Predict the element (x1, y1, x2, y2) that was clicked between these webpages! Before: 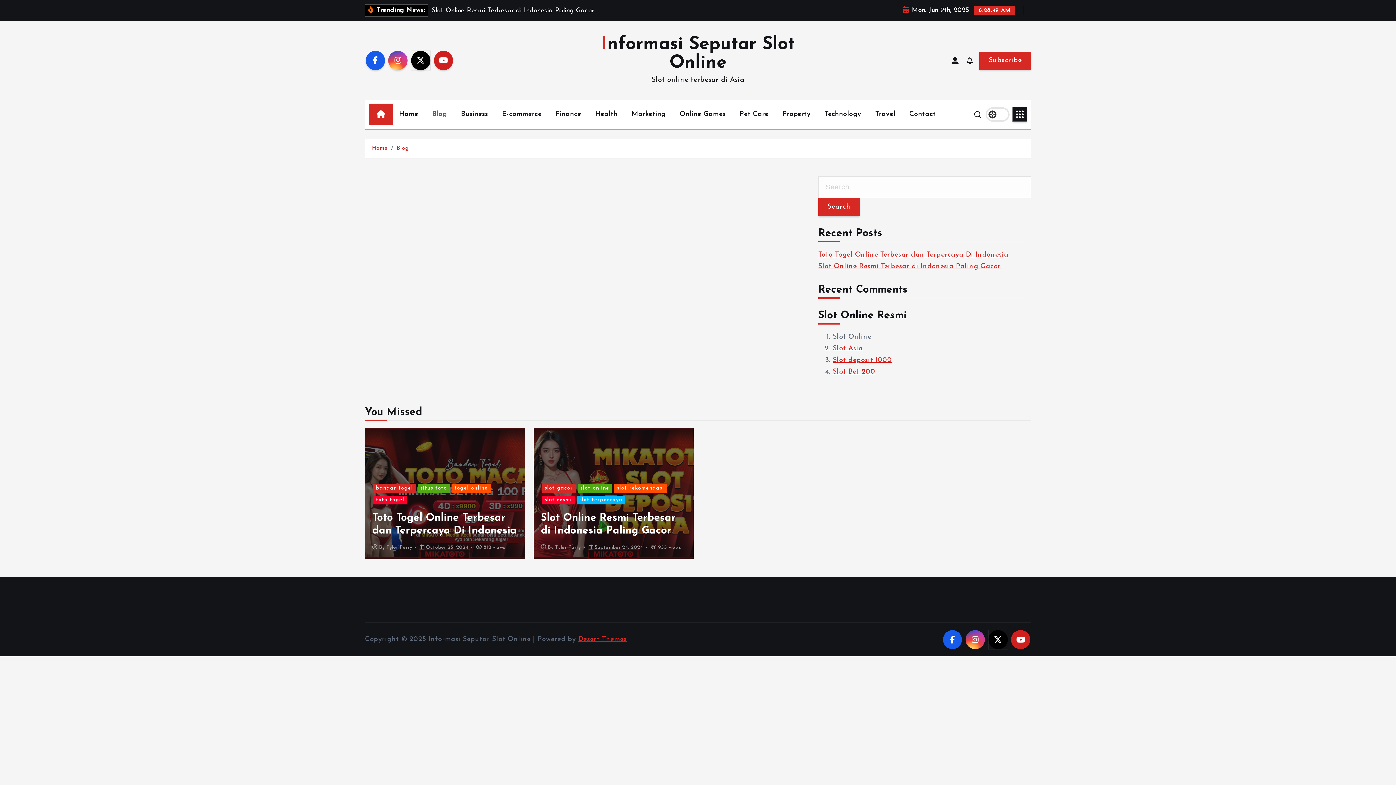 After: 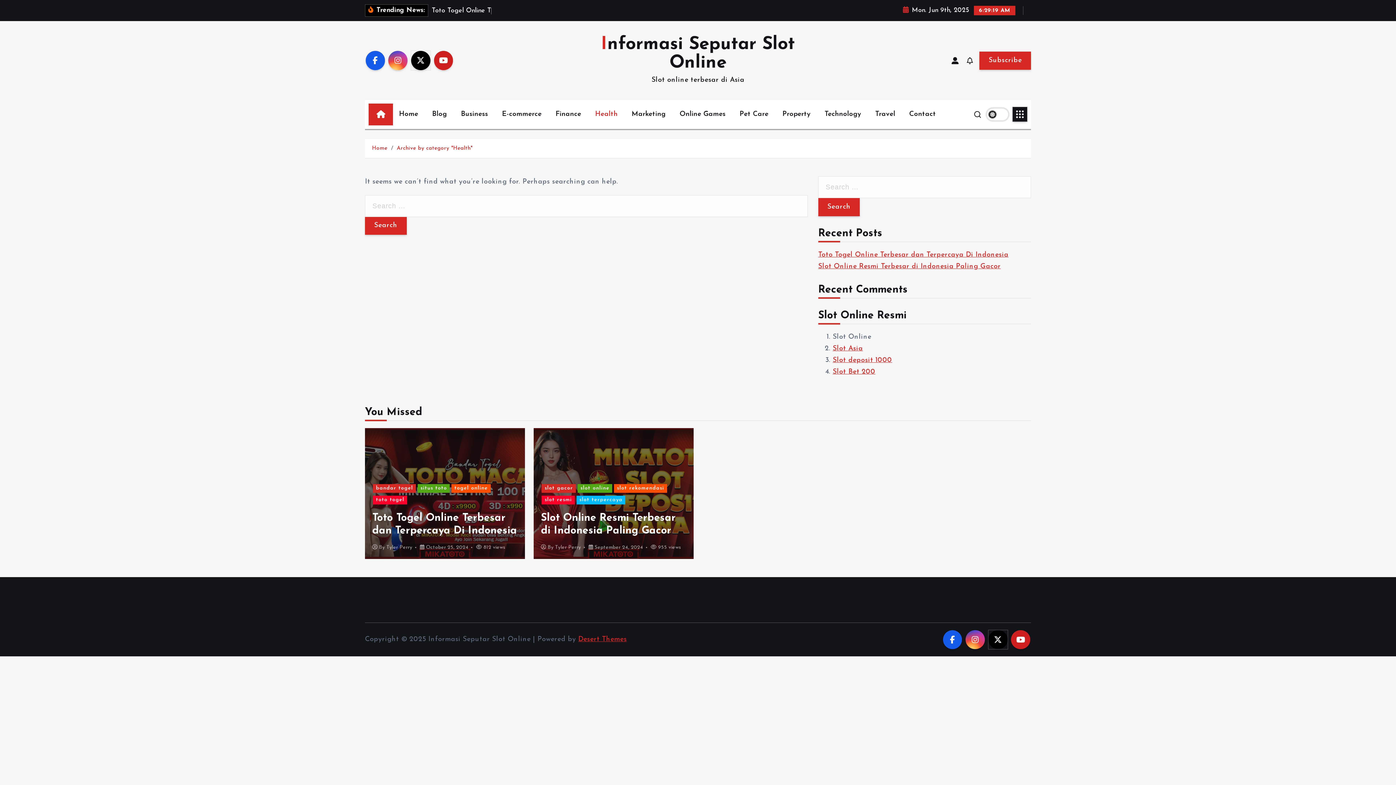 Action: label: Health bbox: (589, 103, 623, 125)